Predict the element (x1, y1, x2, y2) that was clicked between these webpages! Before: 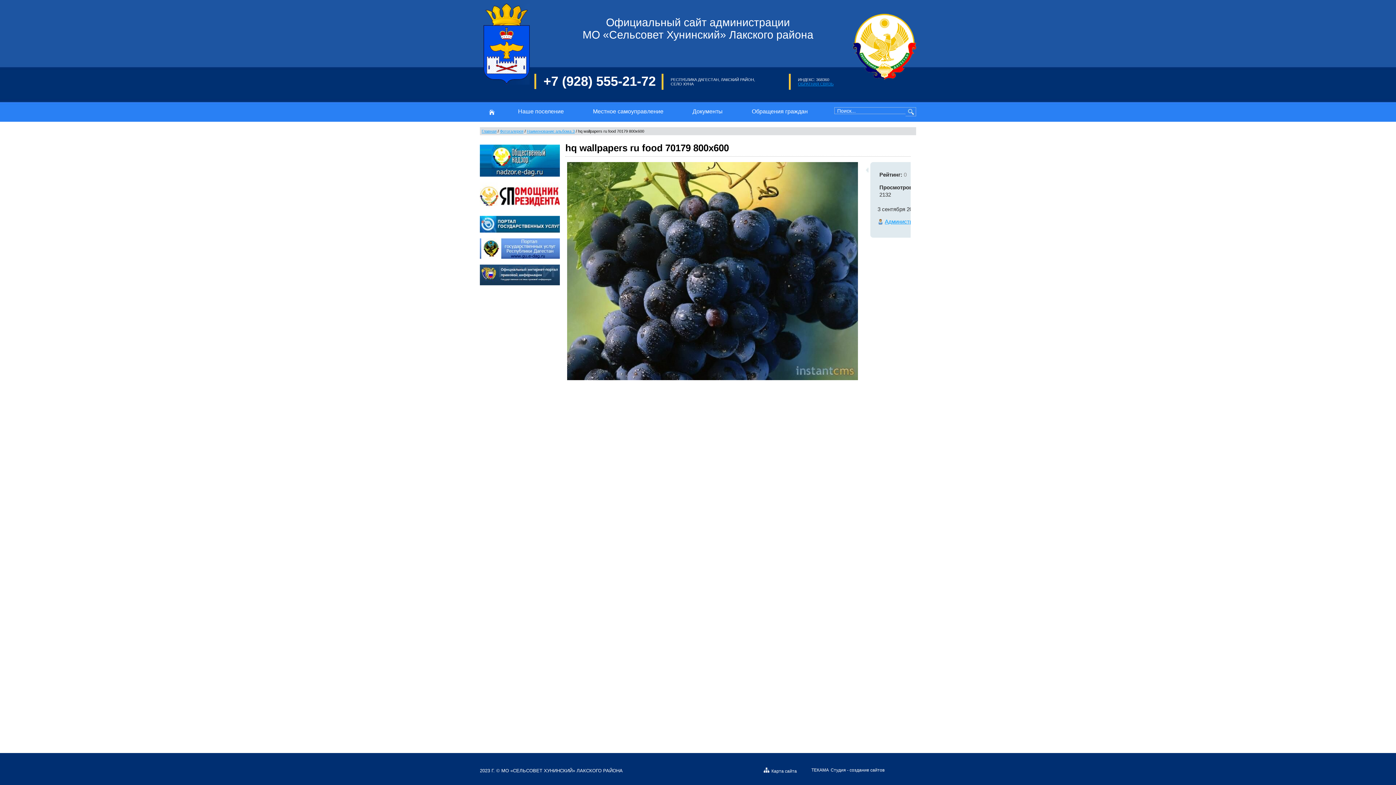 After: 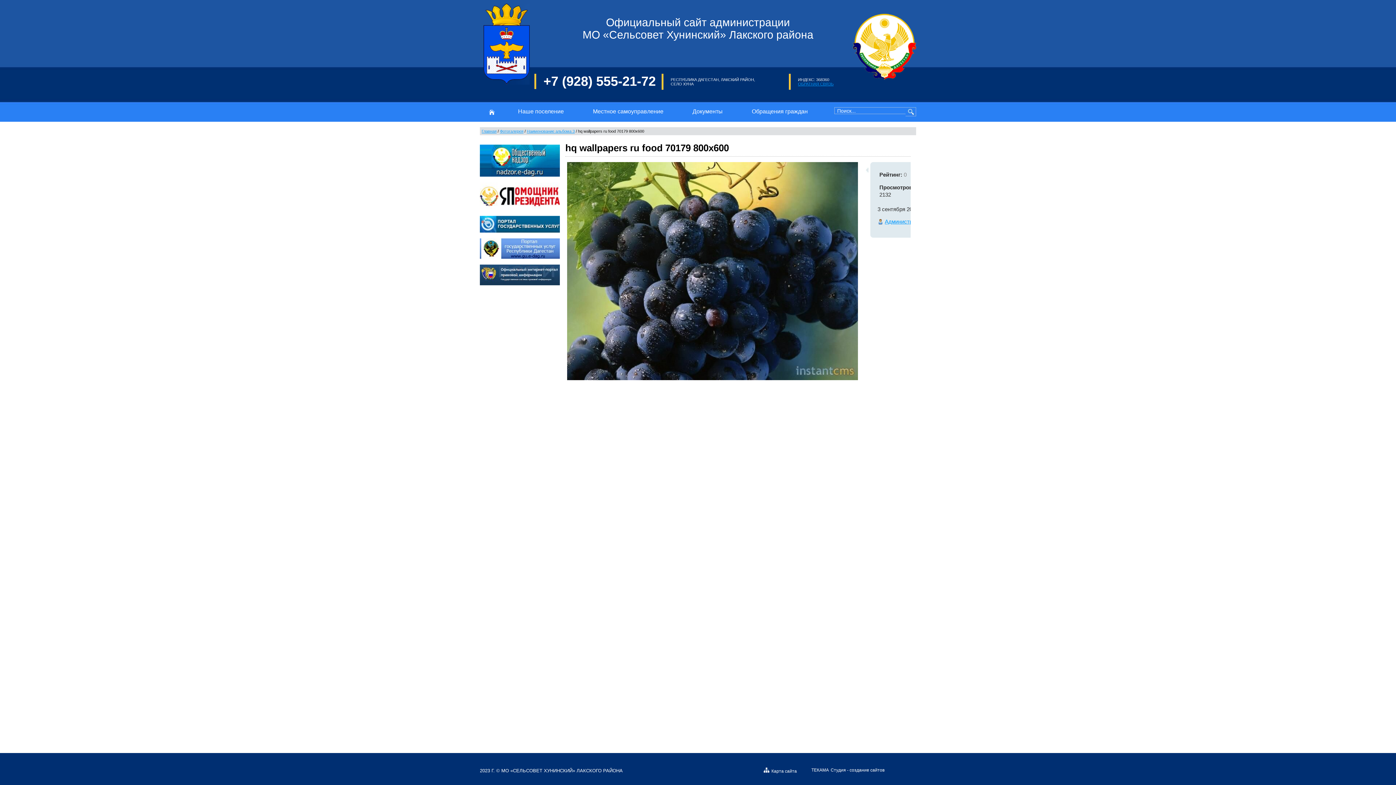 Action: bbox: (480, 171, 560, 177)